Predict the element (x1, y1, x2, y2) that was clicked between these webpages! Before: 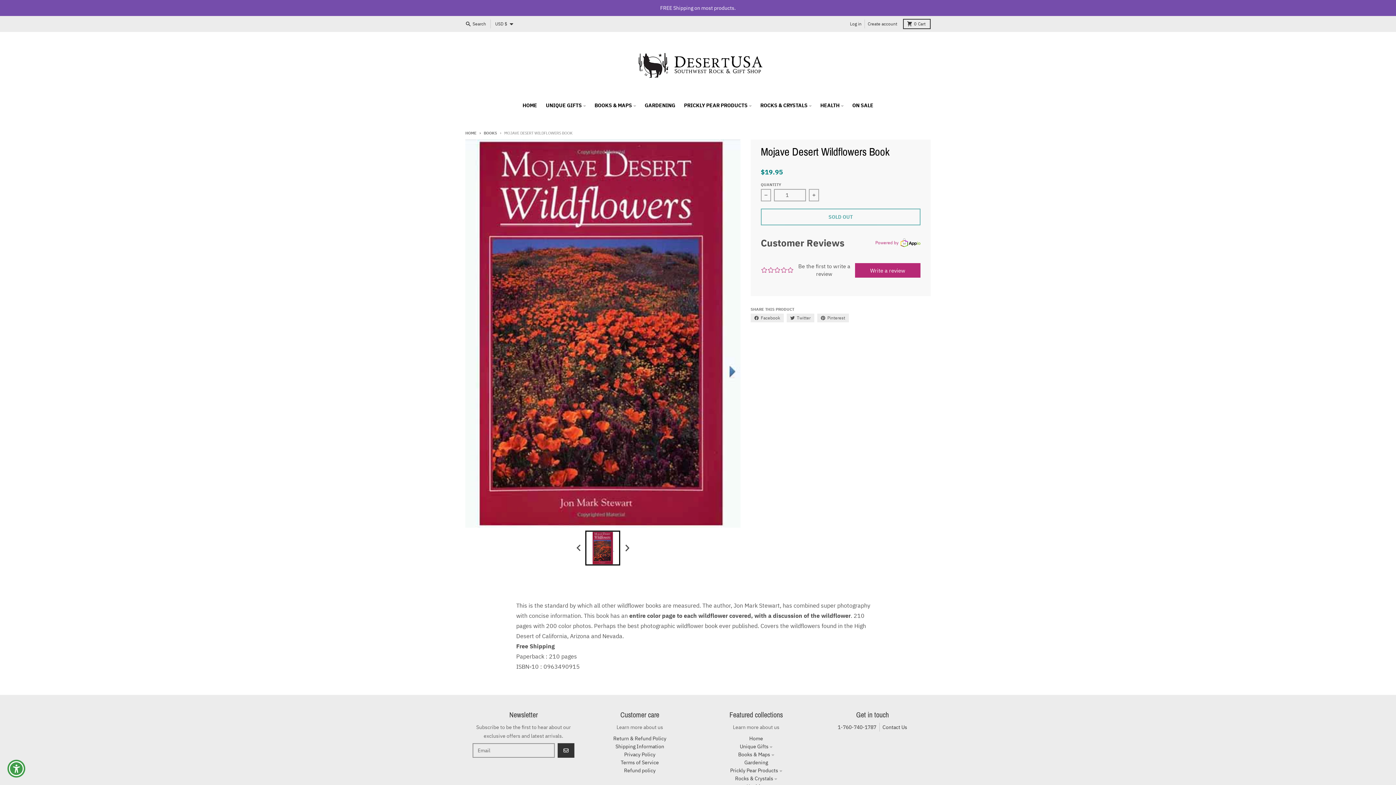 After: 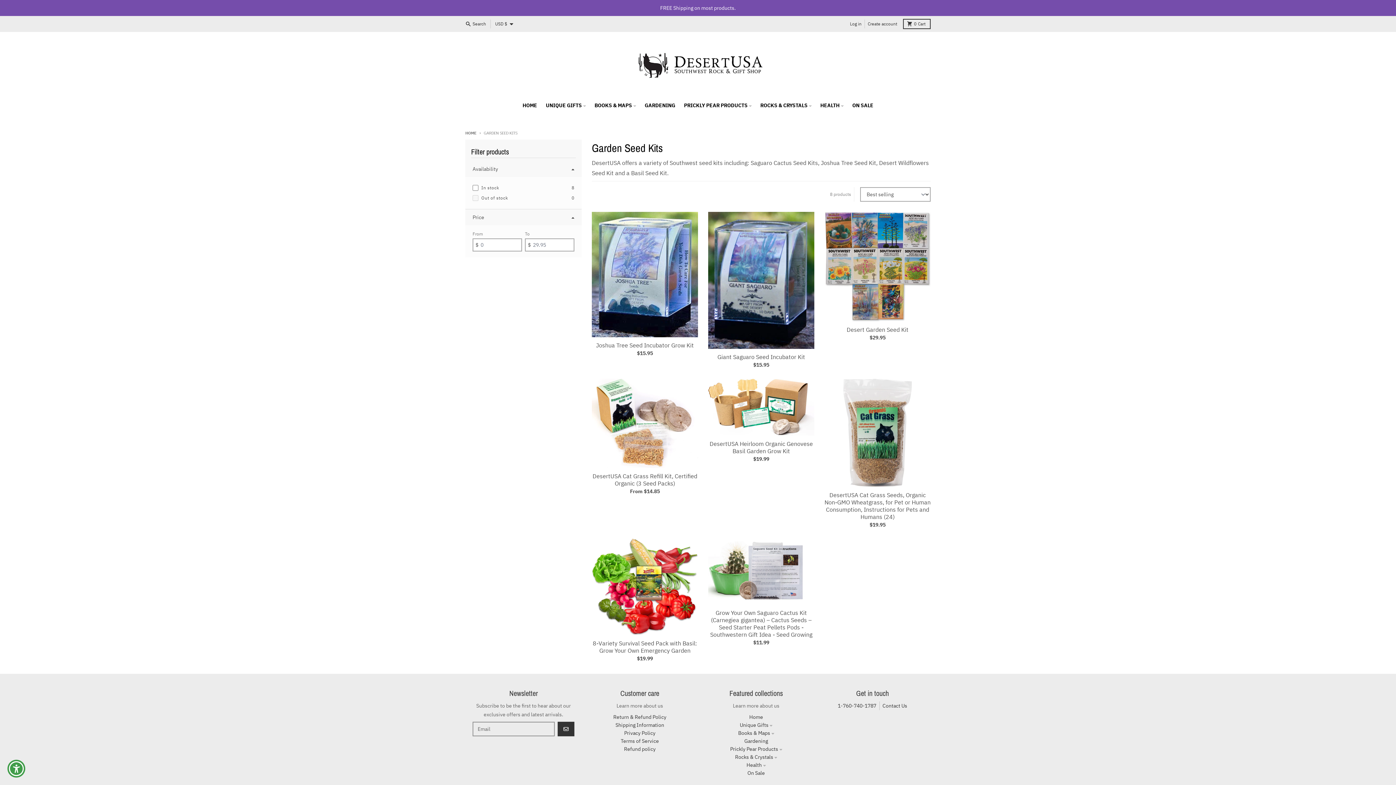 Action: bbox: (744, 759, 768, 766) label: Gardening